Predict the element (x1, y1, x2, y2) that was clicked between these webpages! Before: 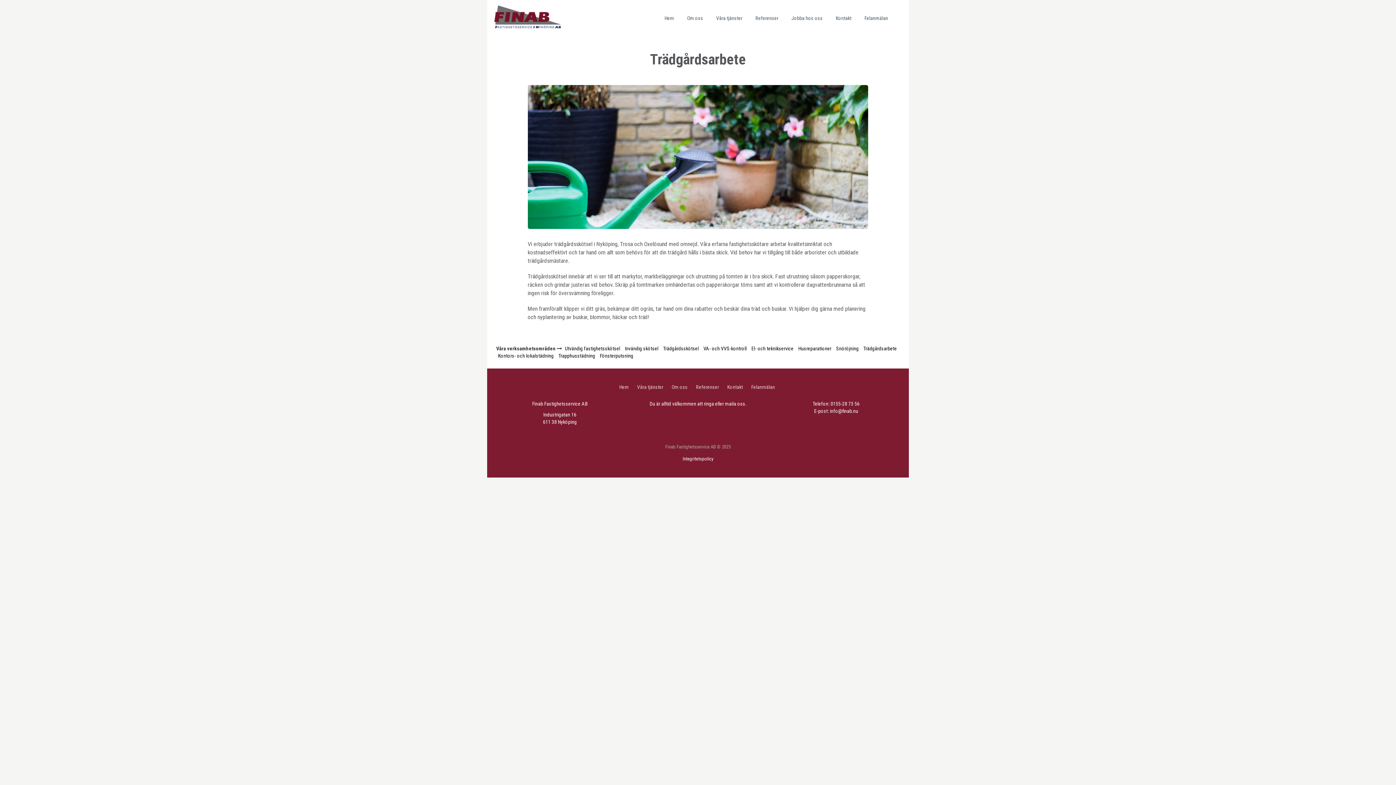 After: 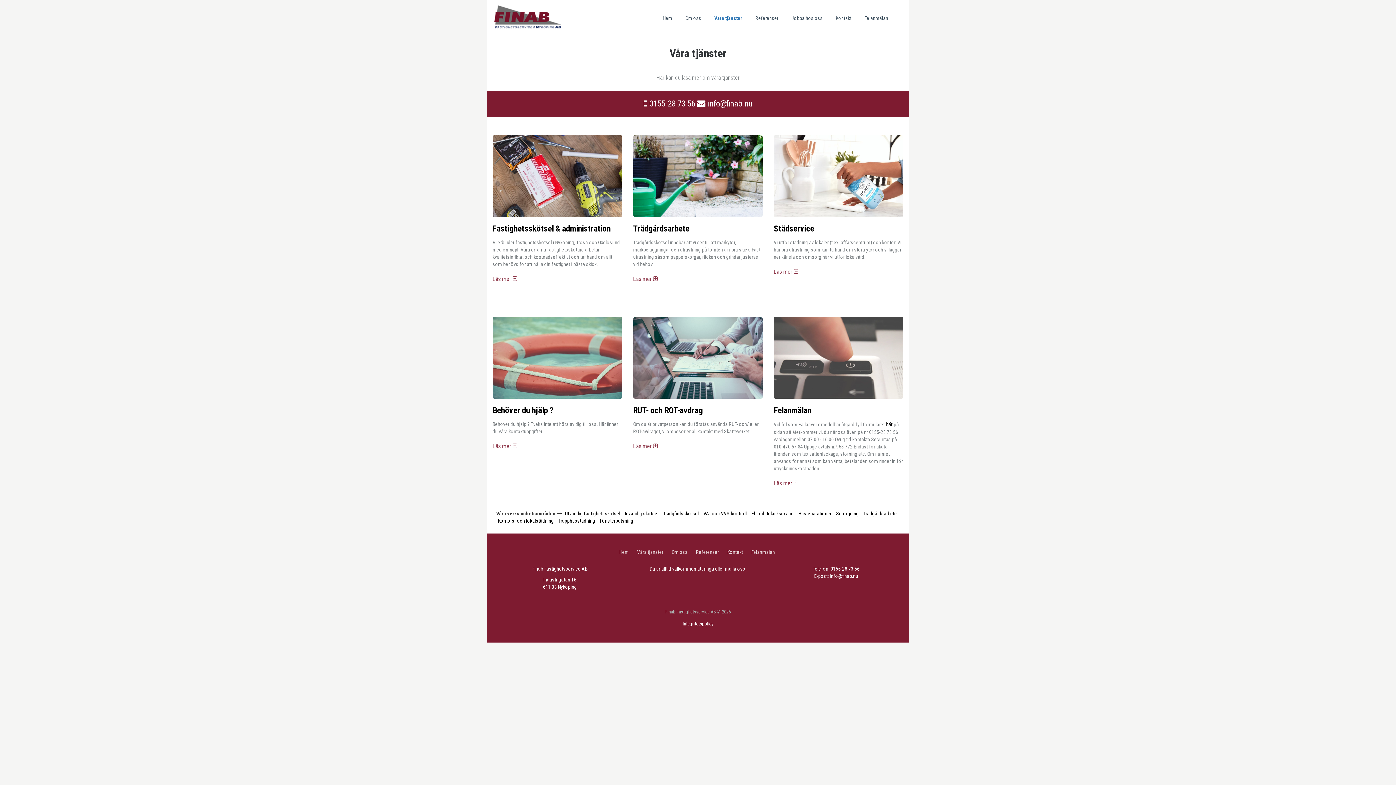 Action: bbox: (637, 384, 663, 390) label: Våra tjänster